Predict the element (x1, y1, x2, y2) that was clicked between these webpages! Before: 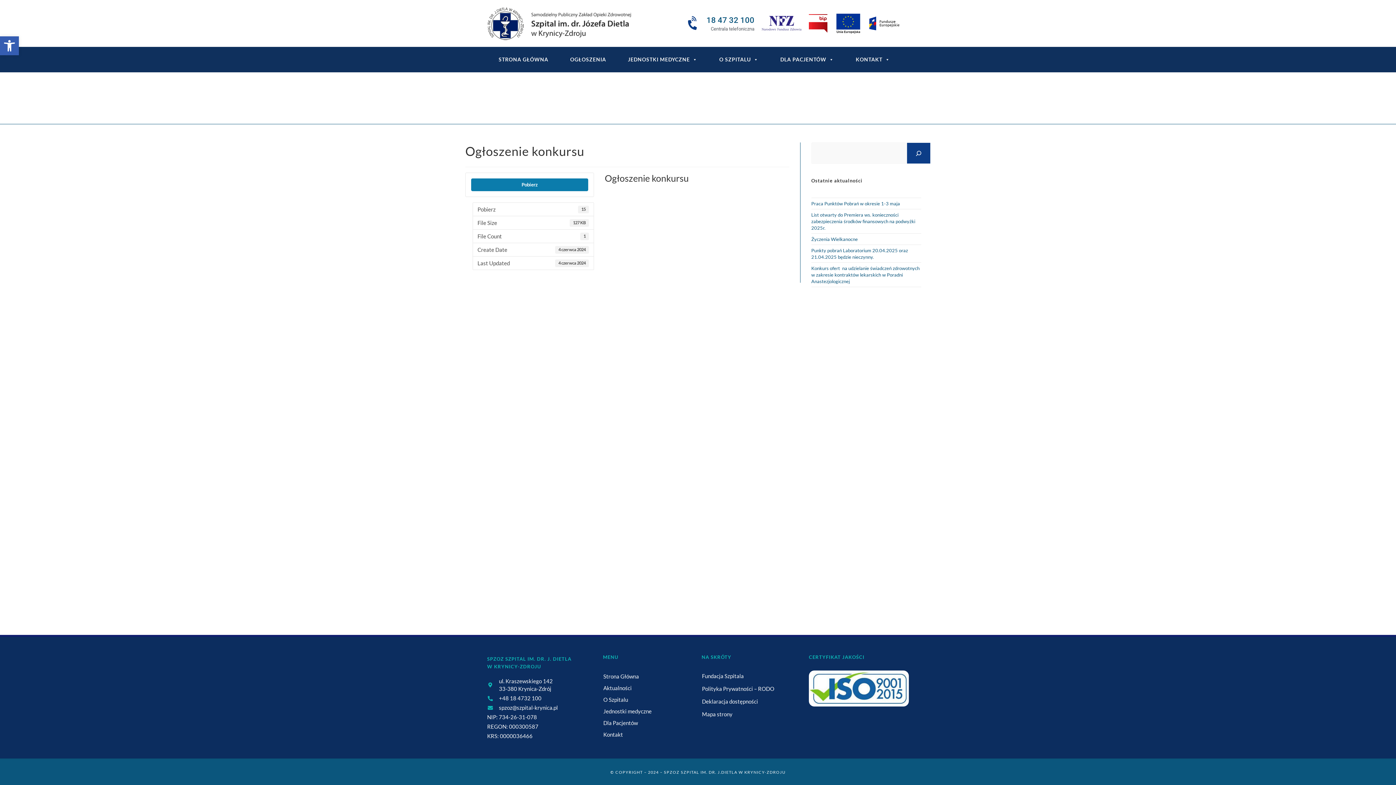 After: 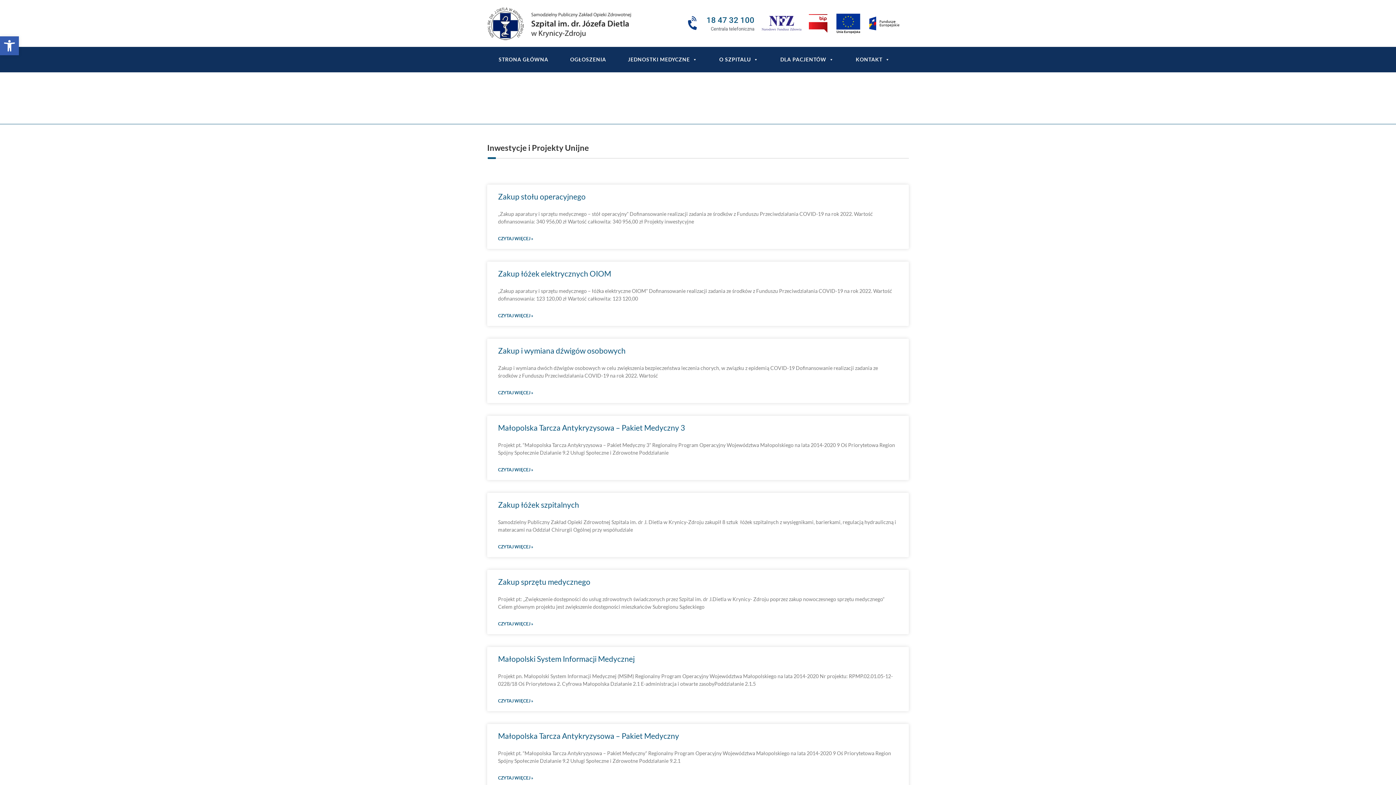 Action: bbox: (869, 15, 900, 31)